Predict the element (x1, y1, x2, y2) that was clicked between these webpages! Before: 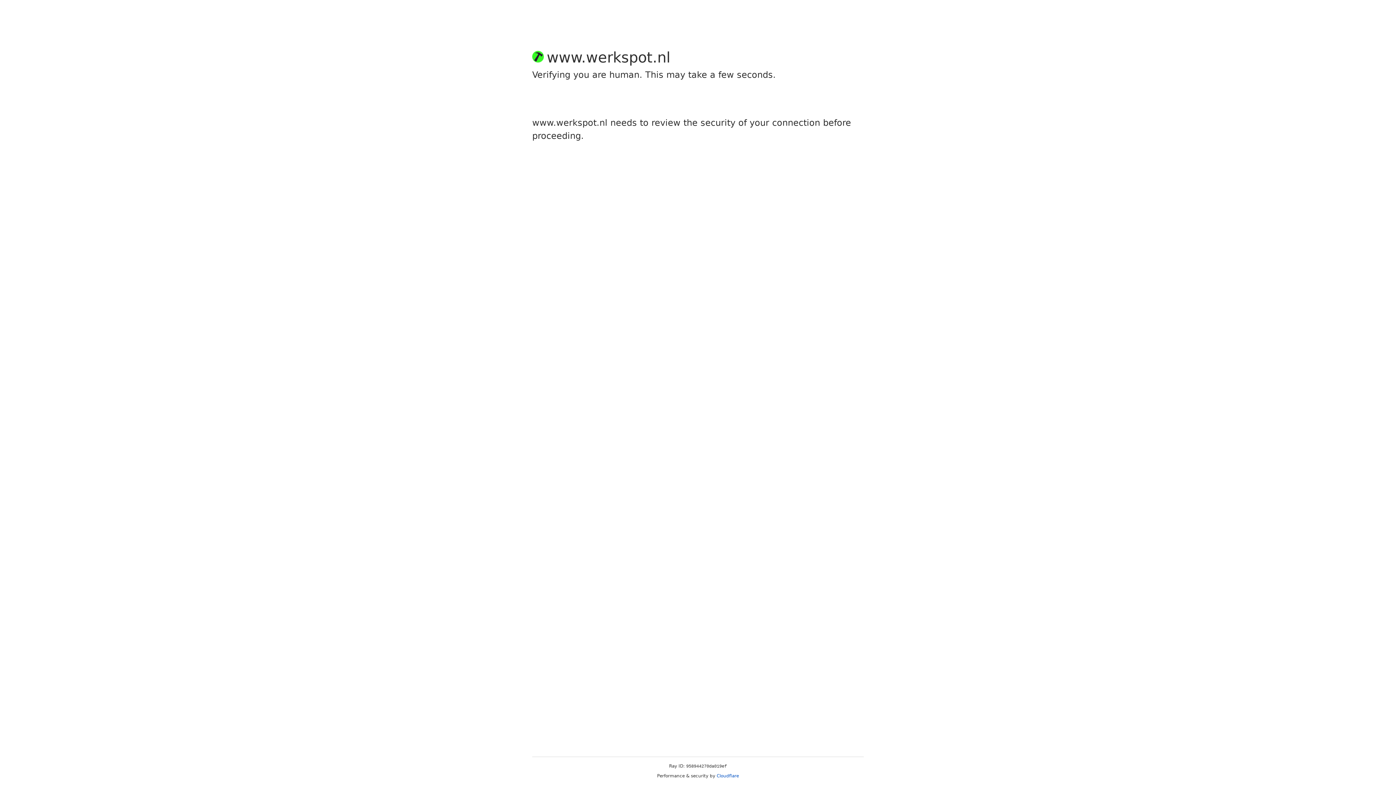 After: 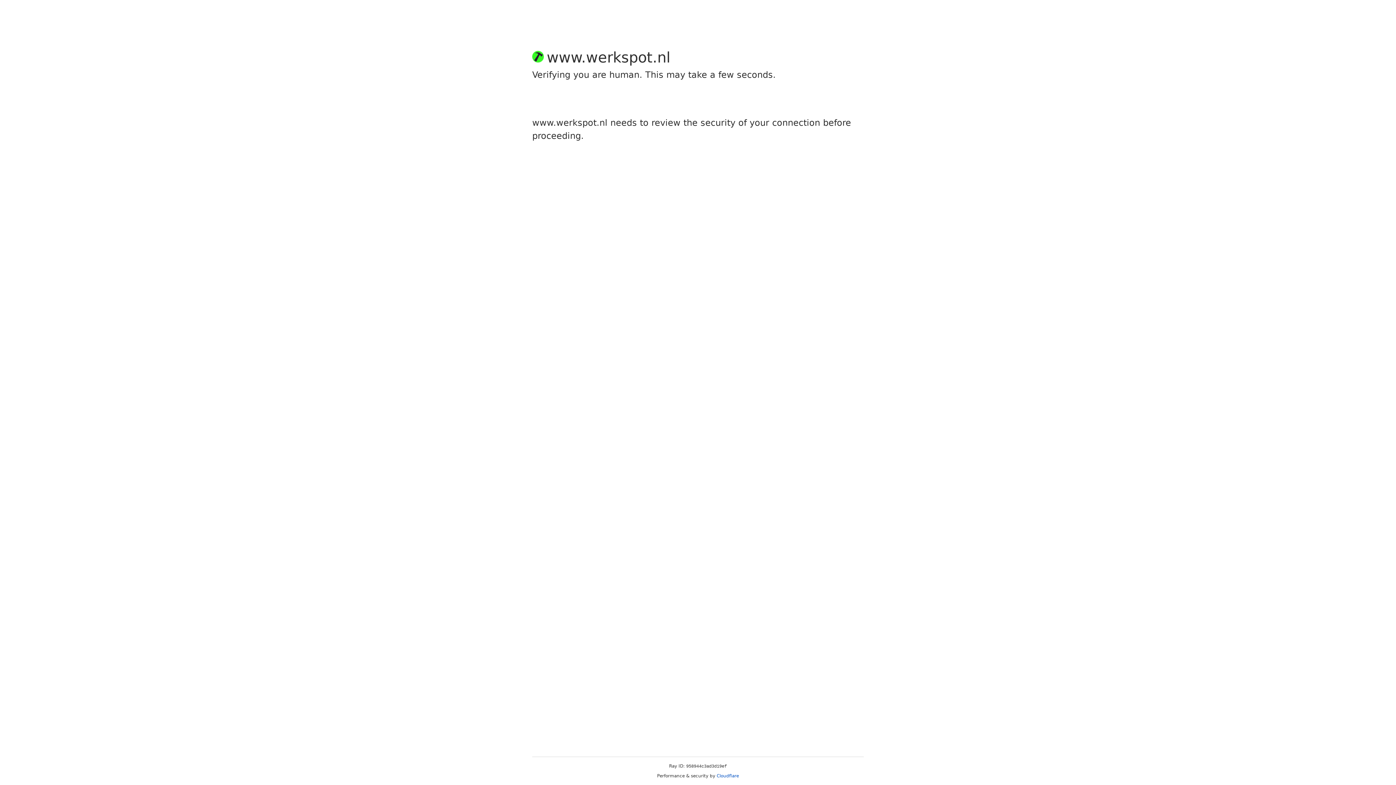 Action: bbox: (716, 773, 739, 778) label: Cloudflare